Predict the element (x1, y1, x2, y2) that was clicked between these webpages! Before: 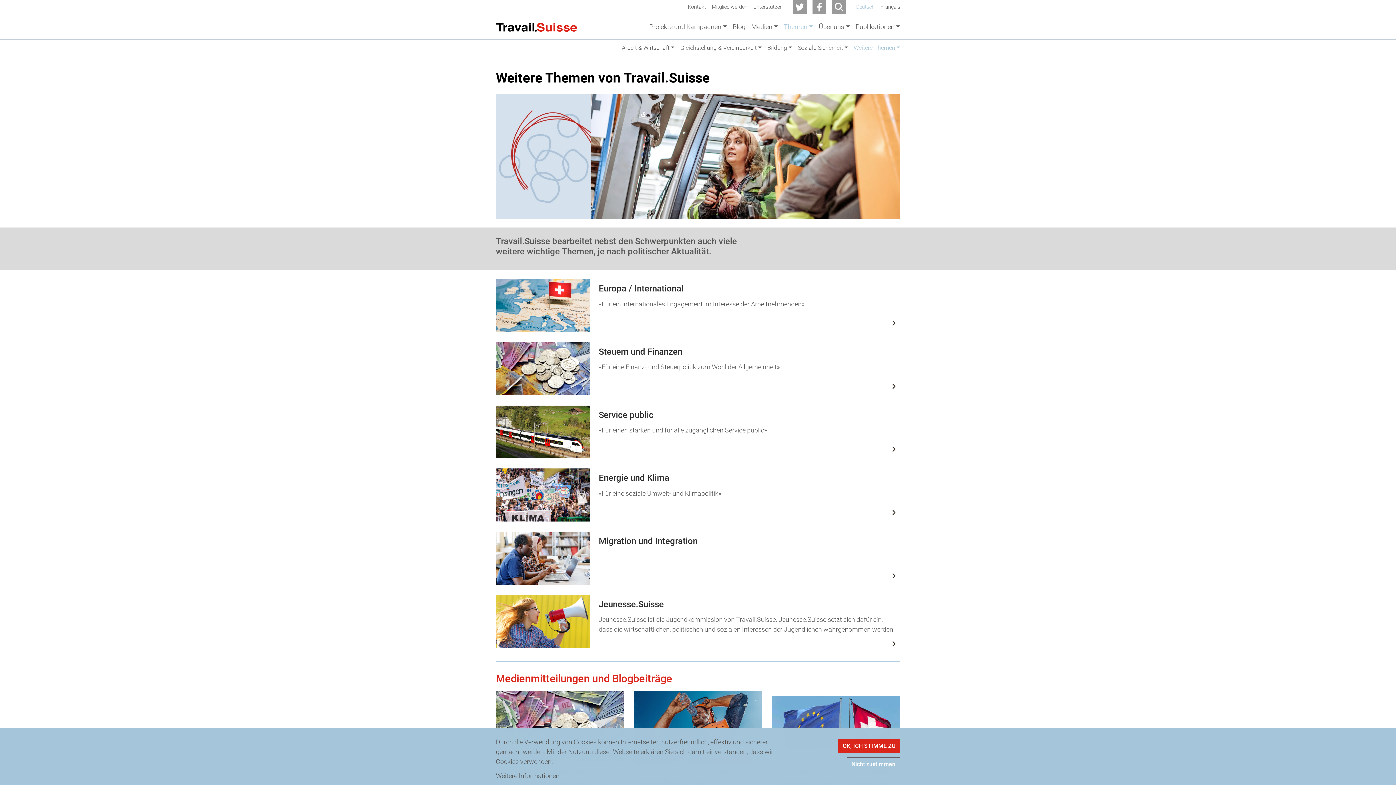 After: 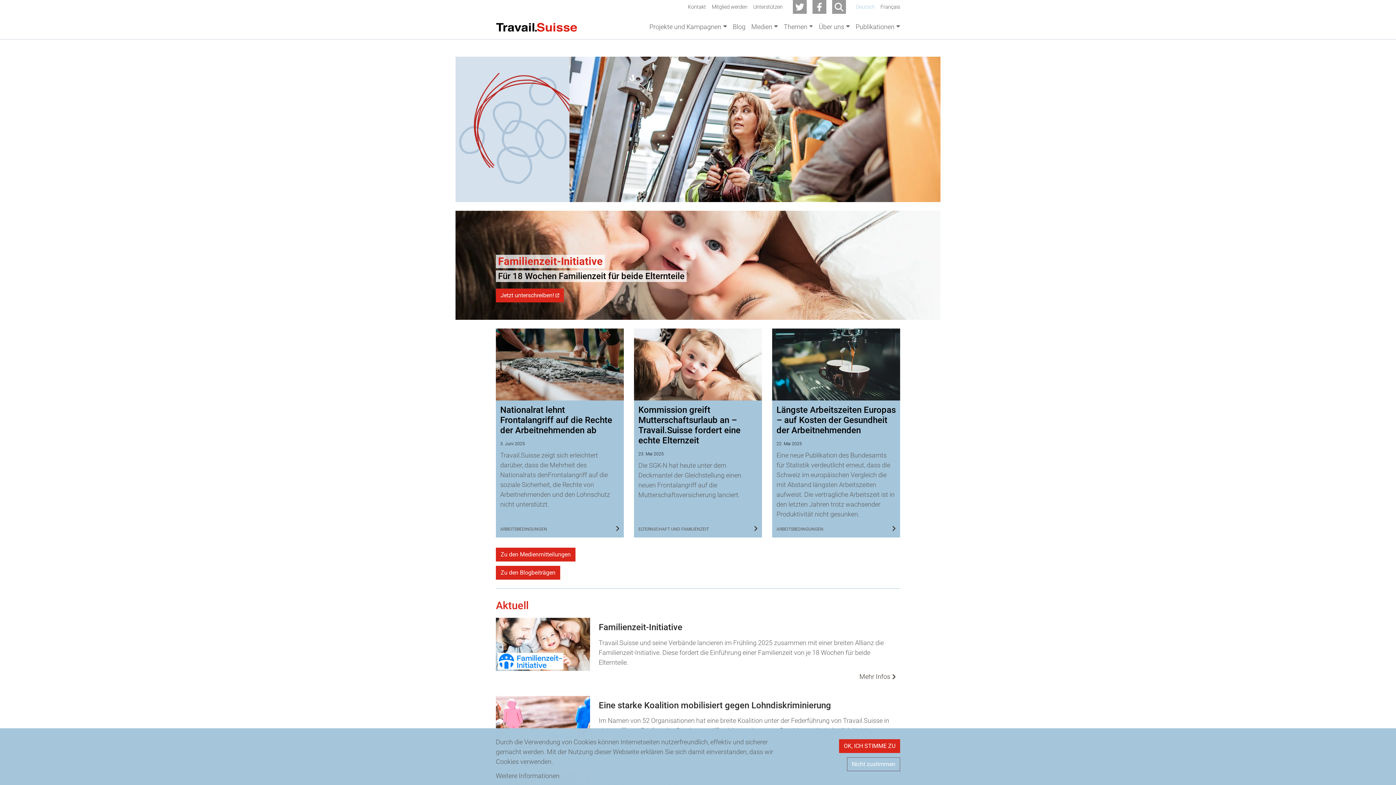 Action: bbox: (493, 21, 580, 32) label: Back to home